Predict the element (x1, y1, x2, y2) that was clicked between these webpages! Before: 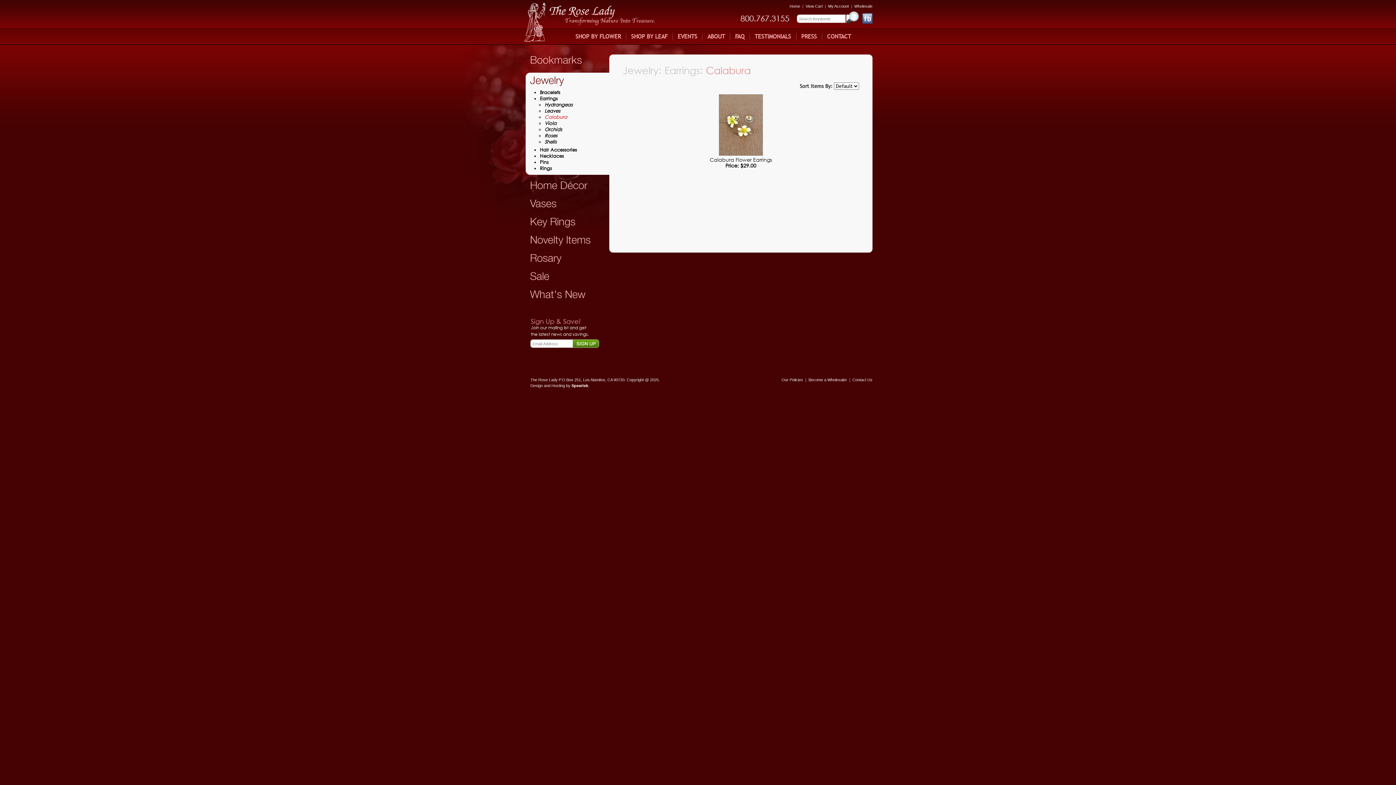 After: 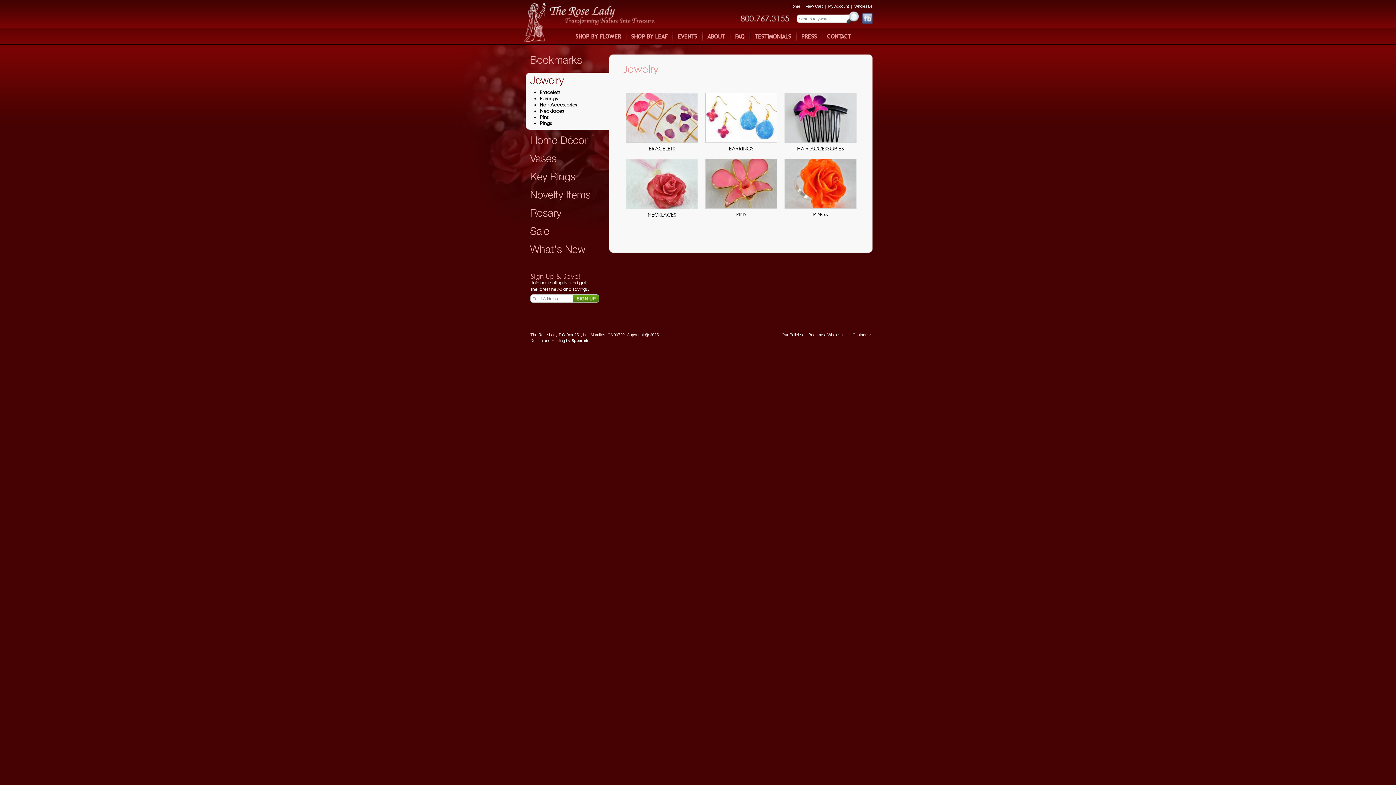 Action: label: Jewelry bbox: (530, 73, 564, 86)